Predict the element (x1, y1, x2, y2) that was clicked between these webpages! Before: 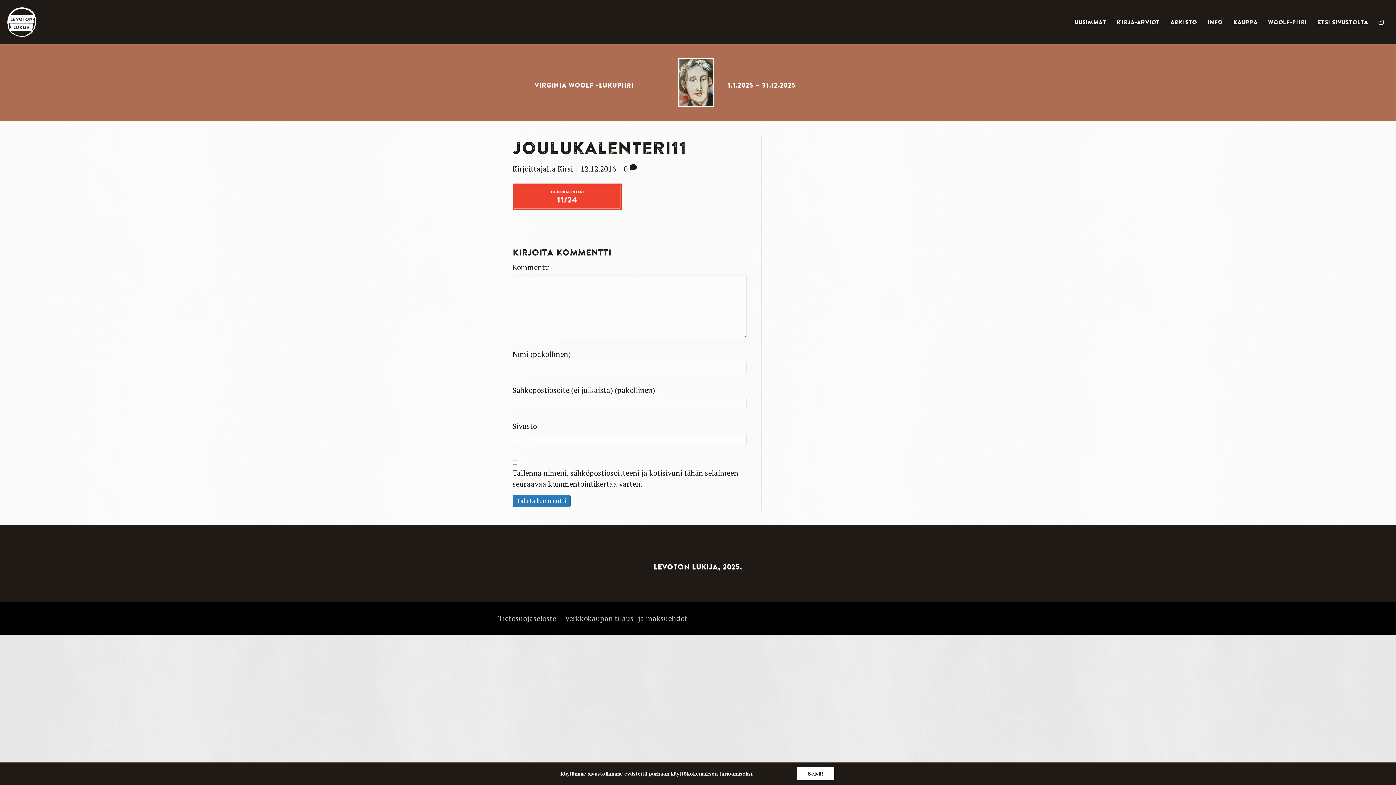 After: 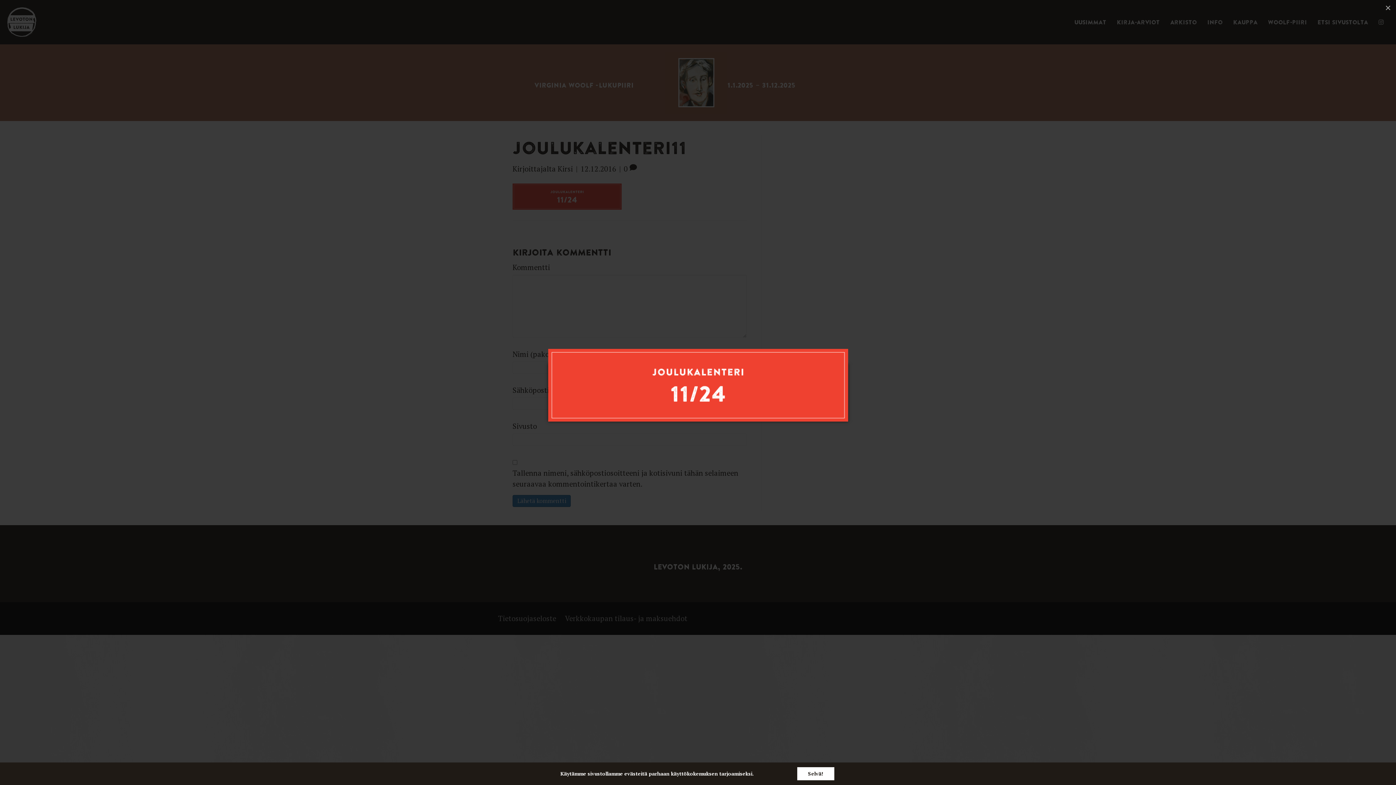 Action: bbox: (512, 190, 621, 201)